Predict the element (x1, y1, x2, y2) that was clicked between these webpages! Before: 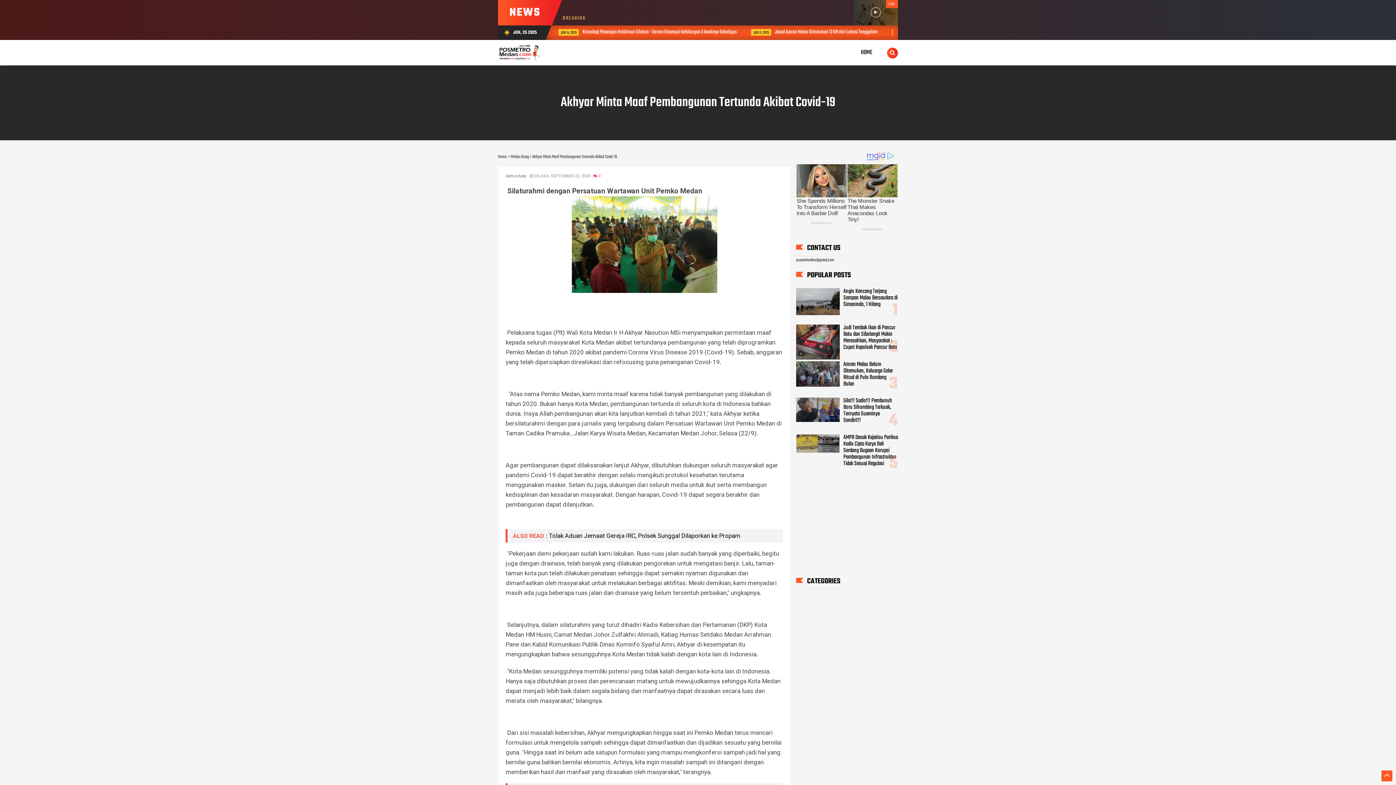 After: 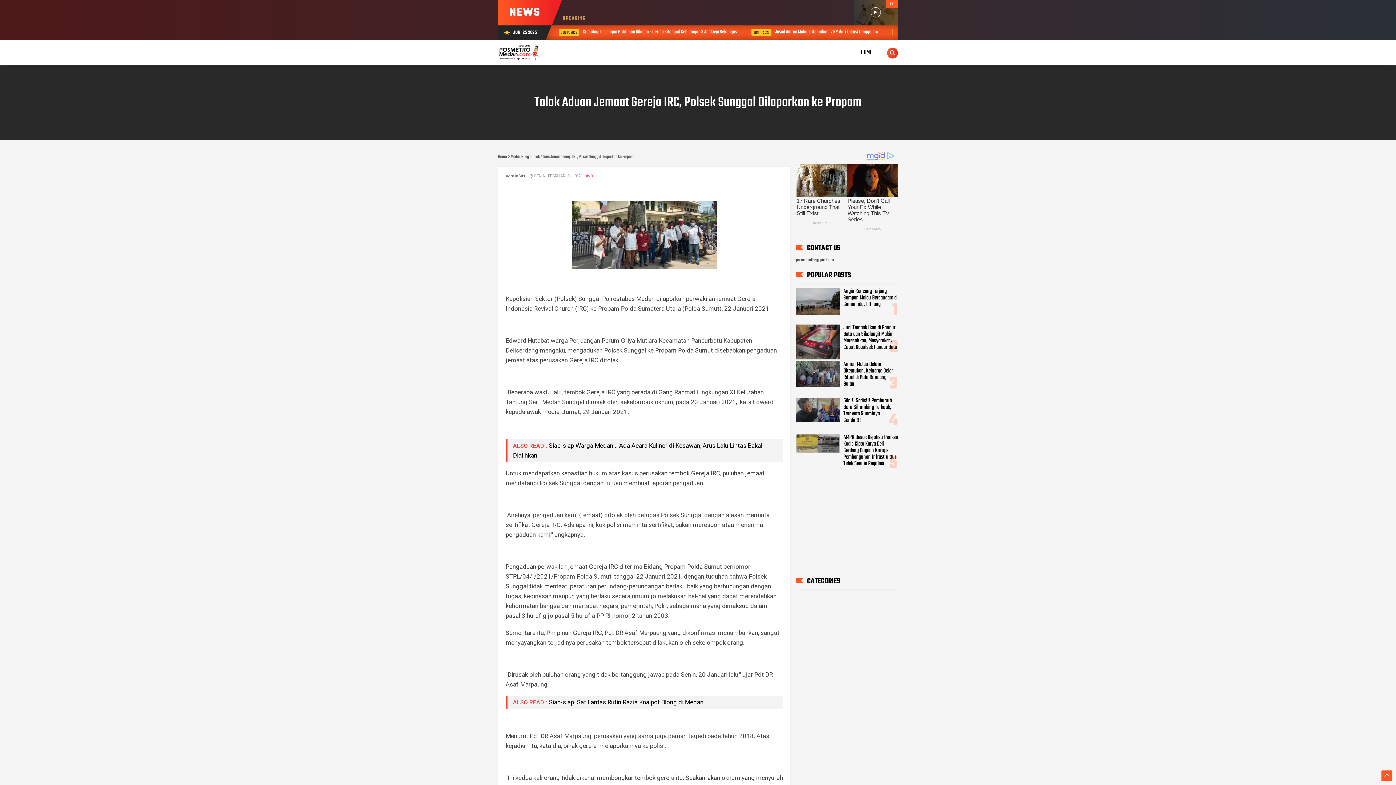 Action: bbox: (549, 532, 740, 539) label: Tolak Aduan Jemaat Gereja IRC, Polsek Sunggal Dilaporkan ke Propam